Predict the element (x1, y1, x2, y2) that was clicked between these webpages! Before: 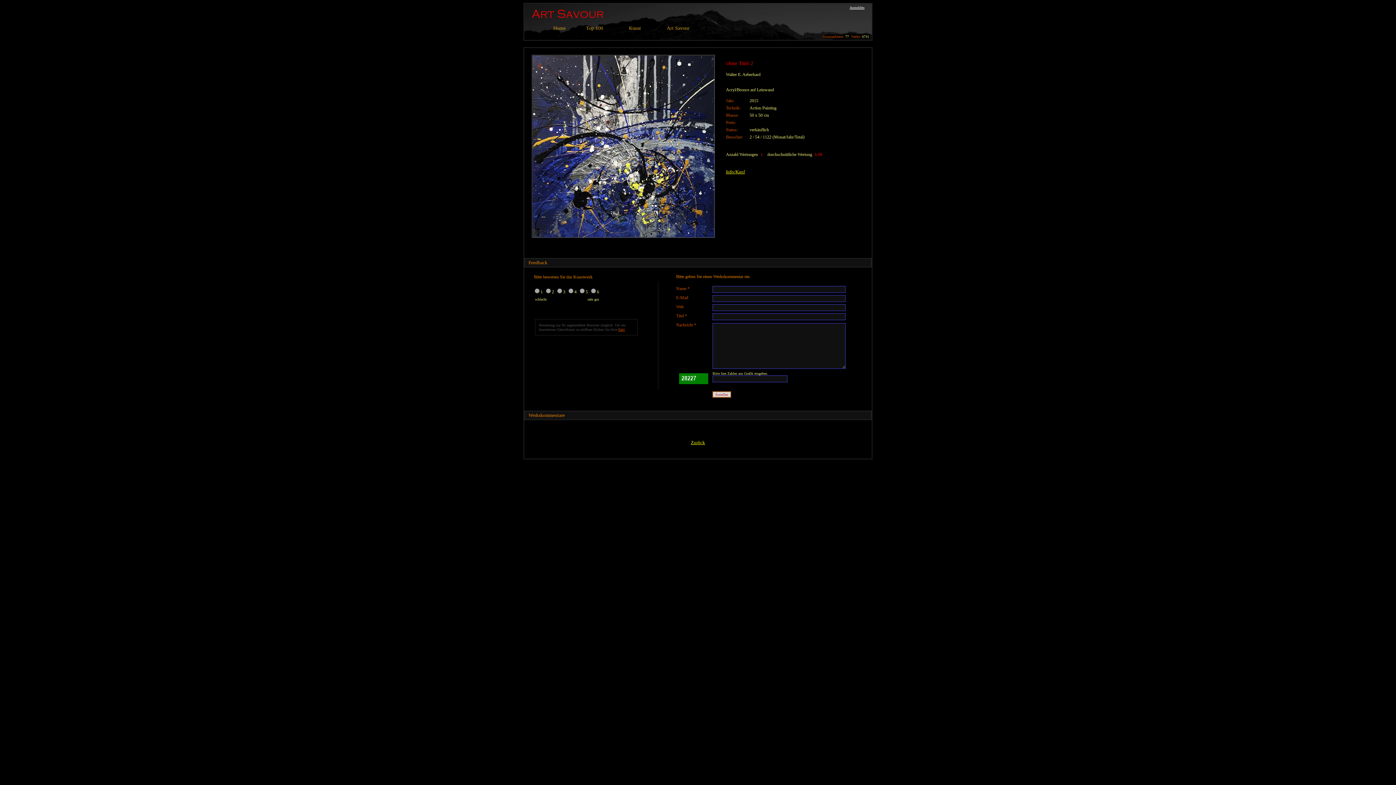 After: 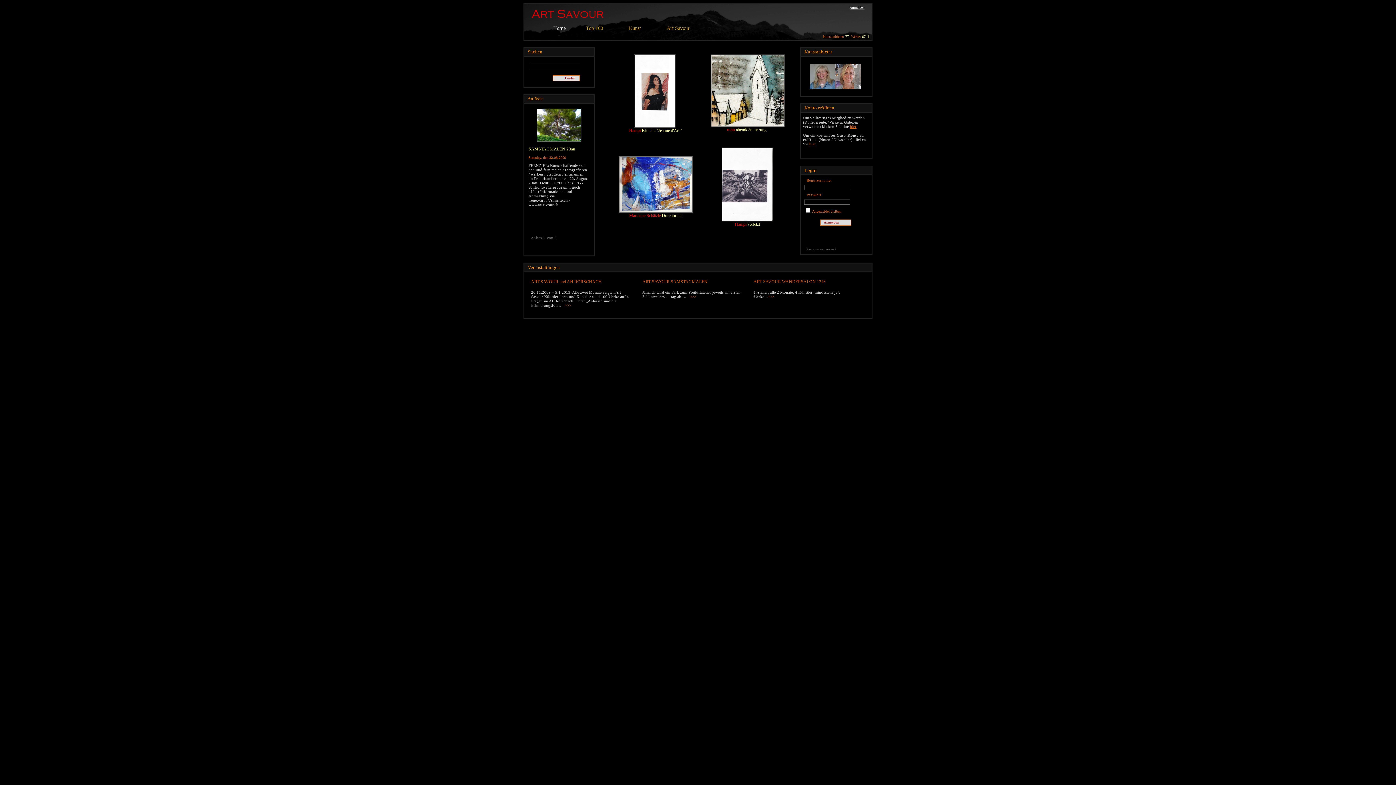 Action: bbox: (629, 25, 641, 30) label: Kunst